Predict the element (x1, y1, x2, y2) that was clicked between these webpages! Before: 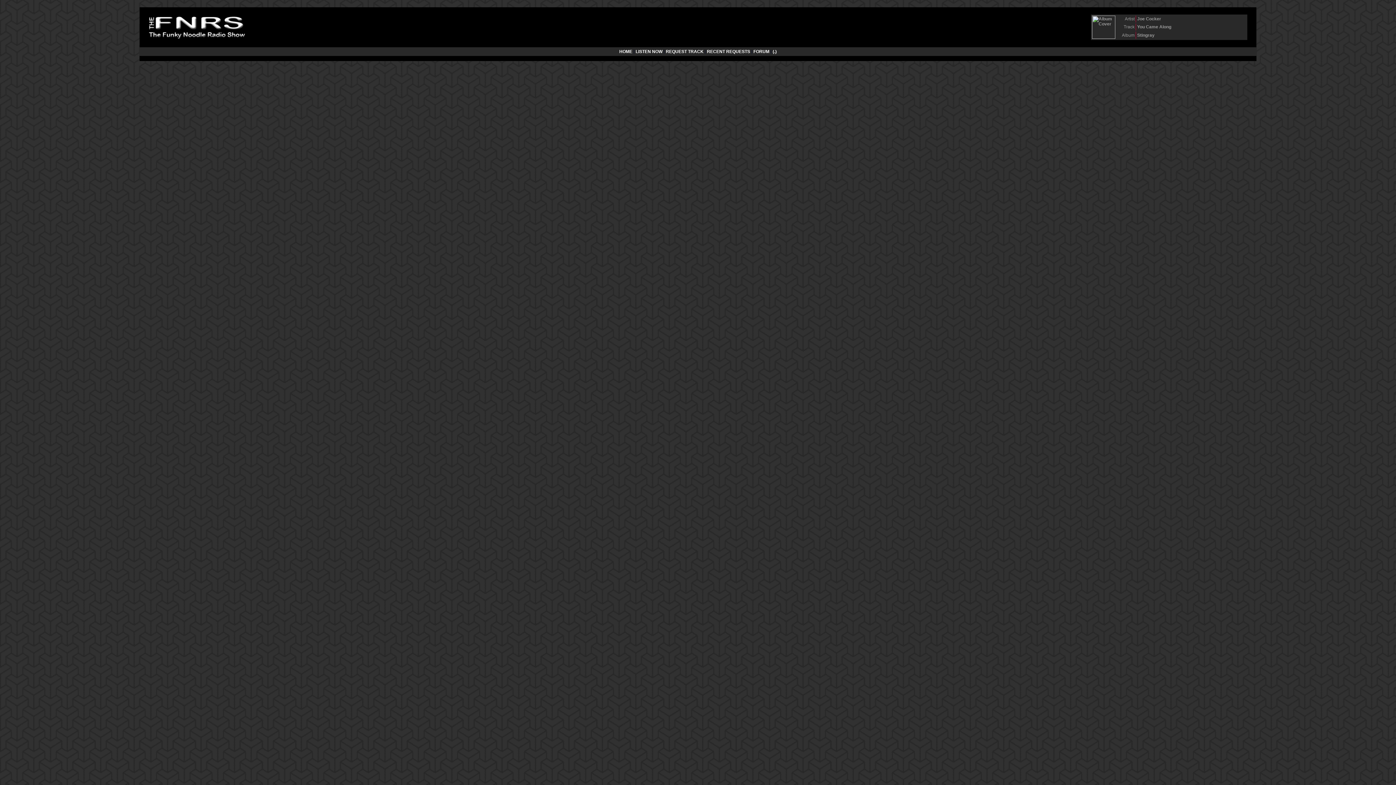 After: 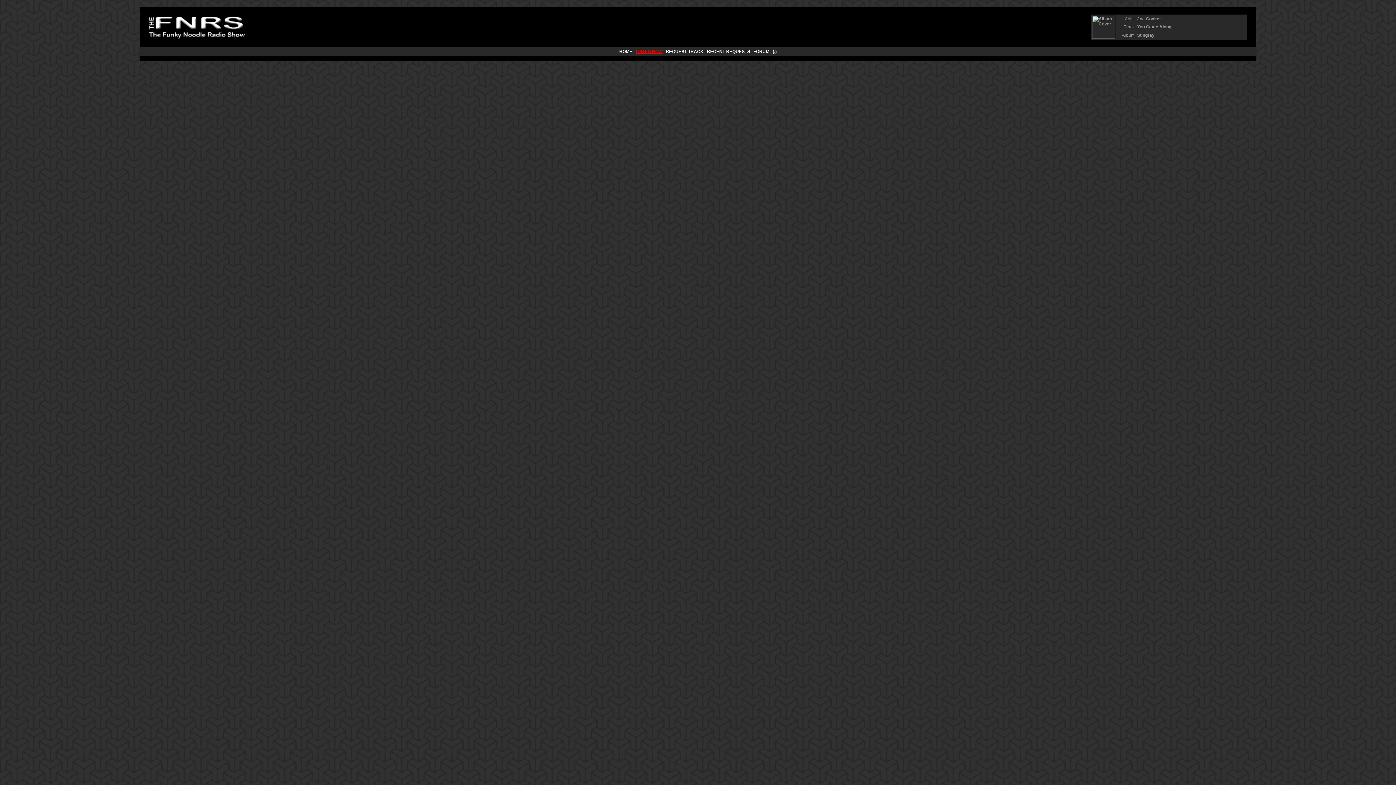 Action: bbox: (635, 49, 662, 54) label: LISTEN NOW